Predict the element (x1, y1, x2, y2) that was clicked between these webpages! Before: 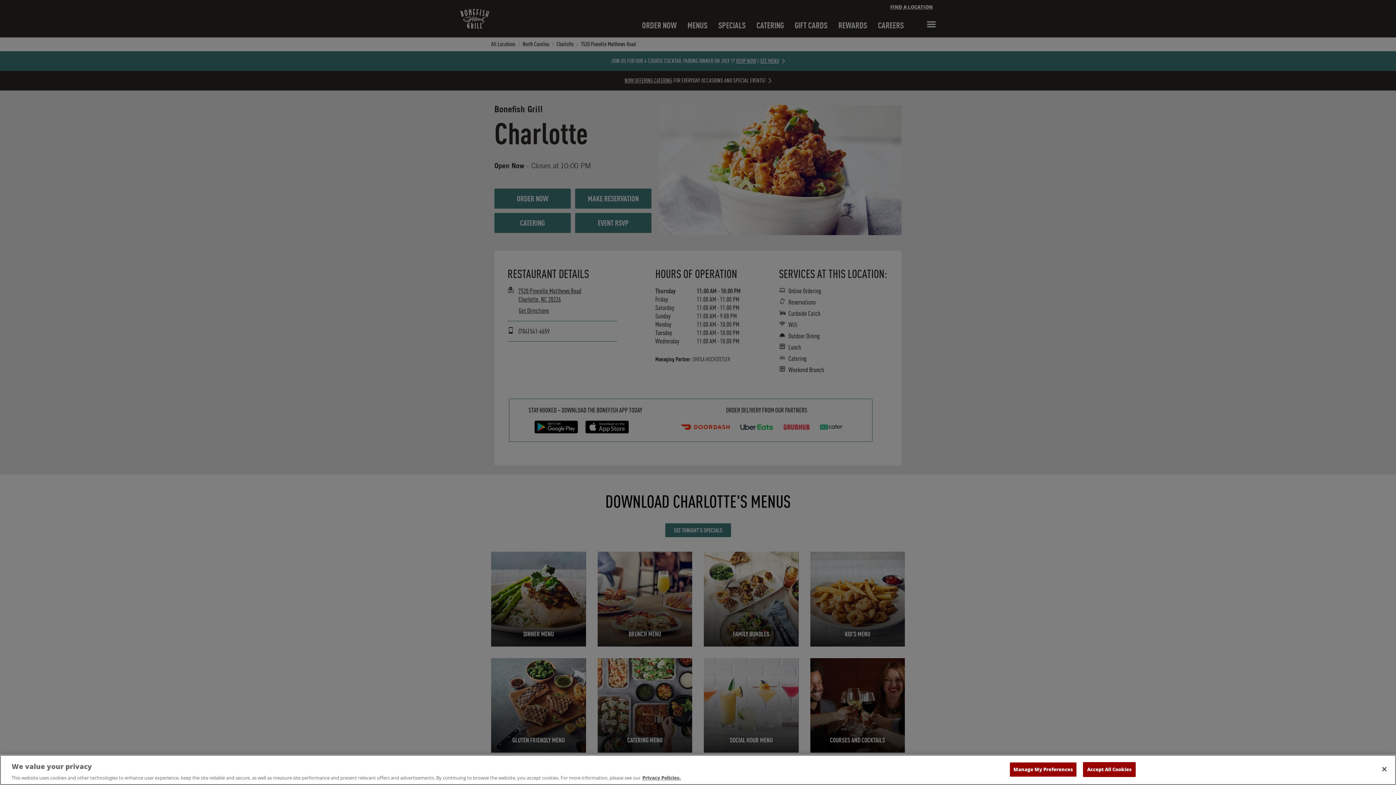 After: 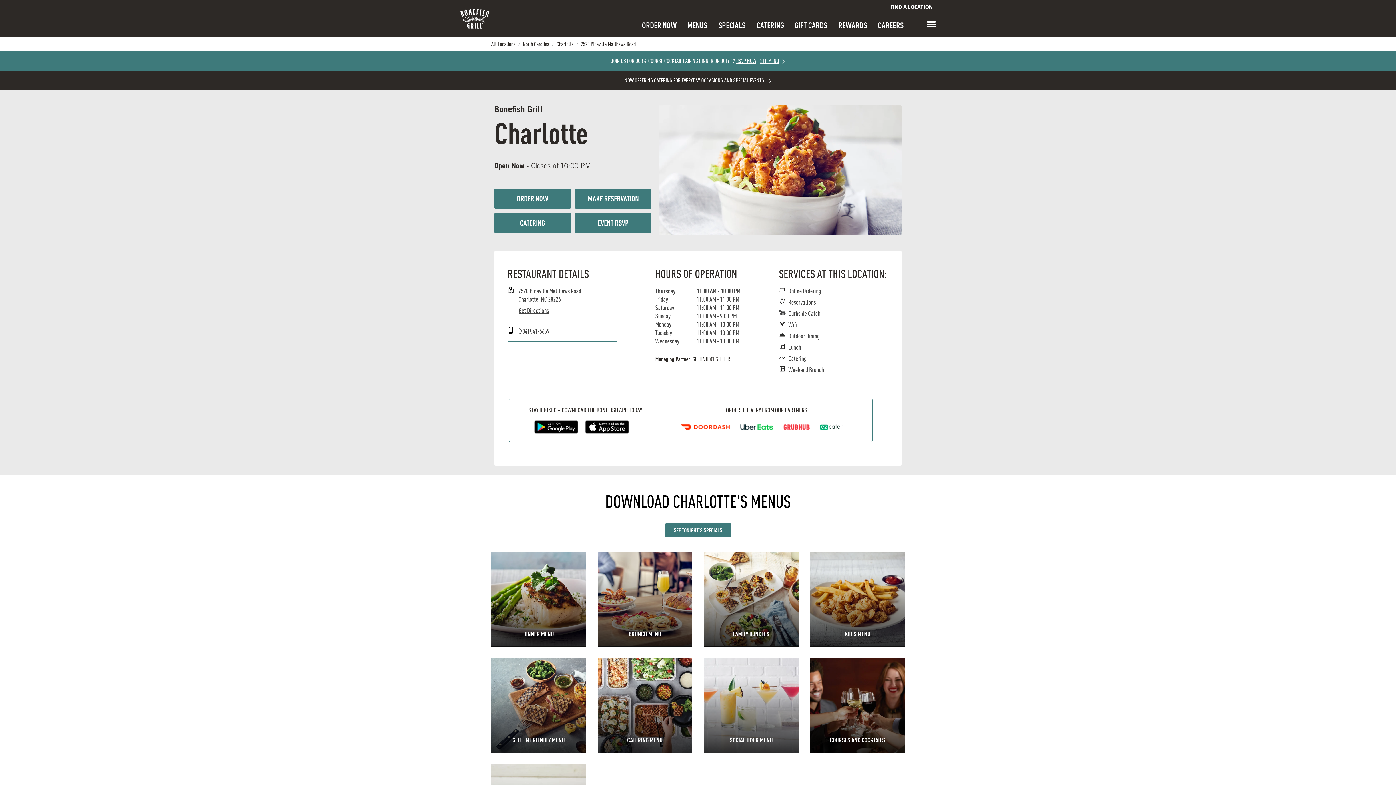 Action: label: Close bbox: (1376, 766, 1392, 782)